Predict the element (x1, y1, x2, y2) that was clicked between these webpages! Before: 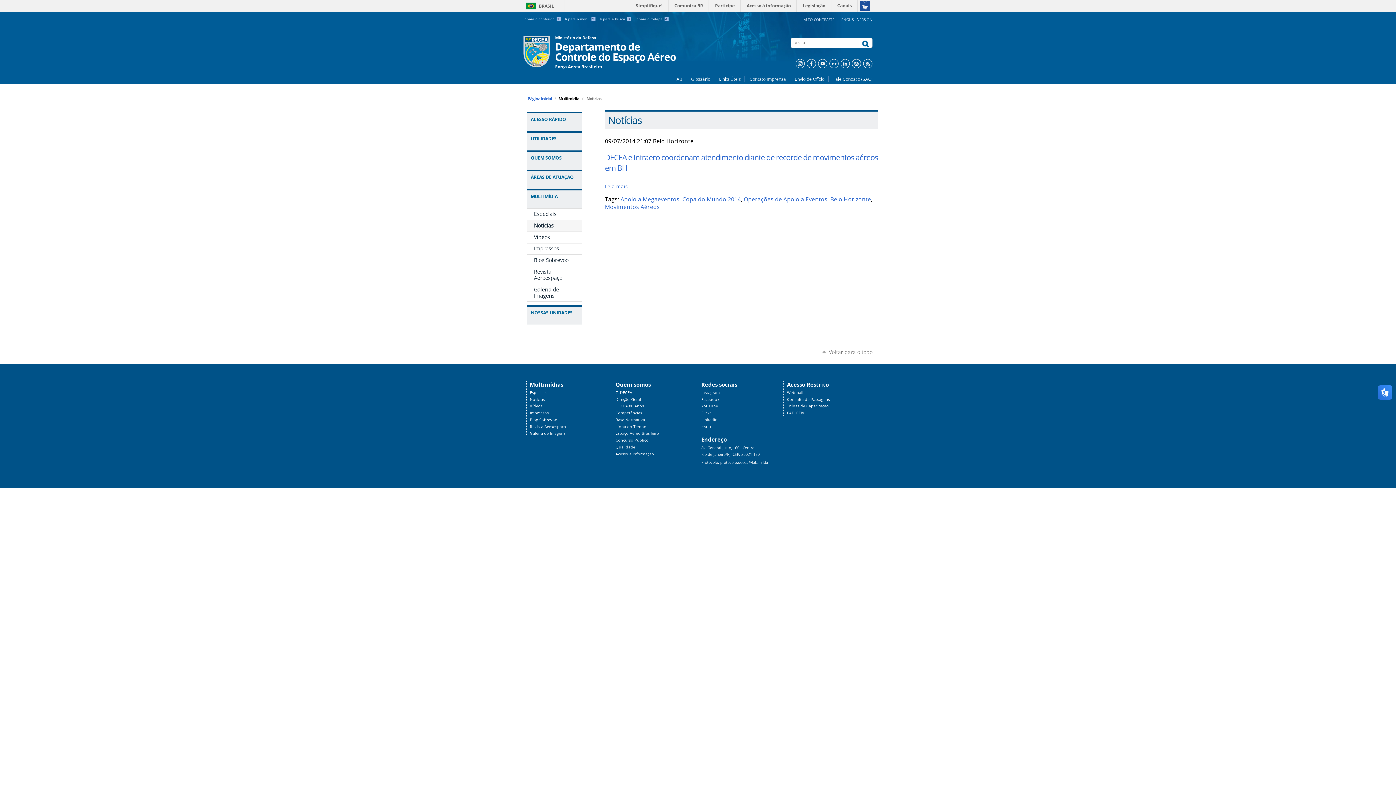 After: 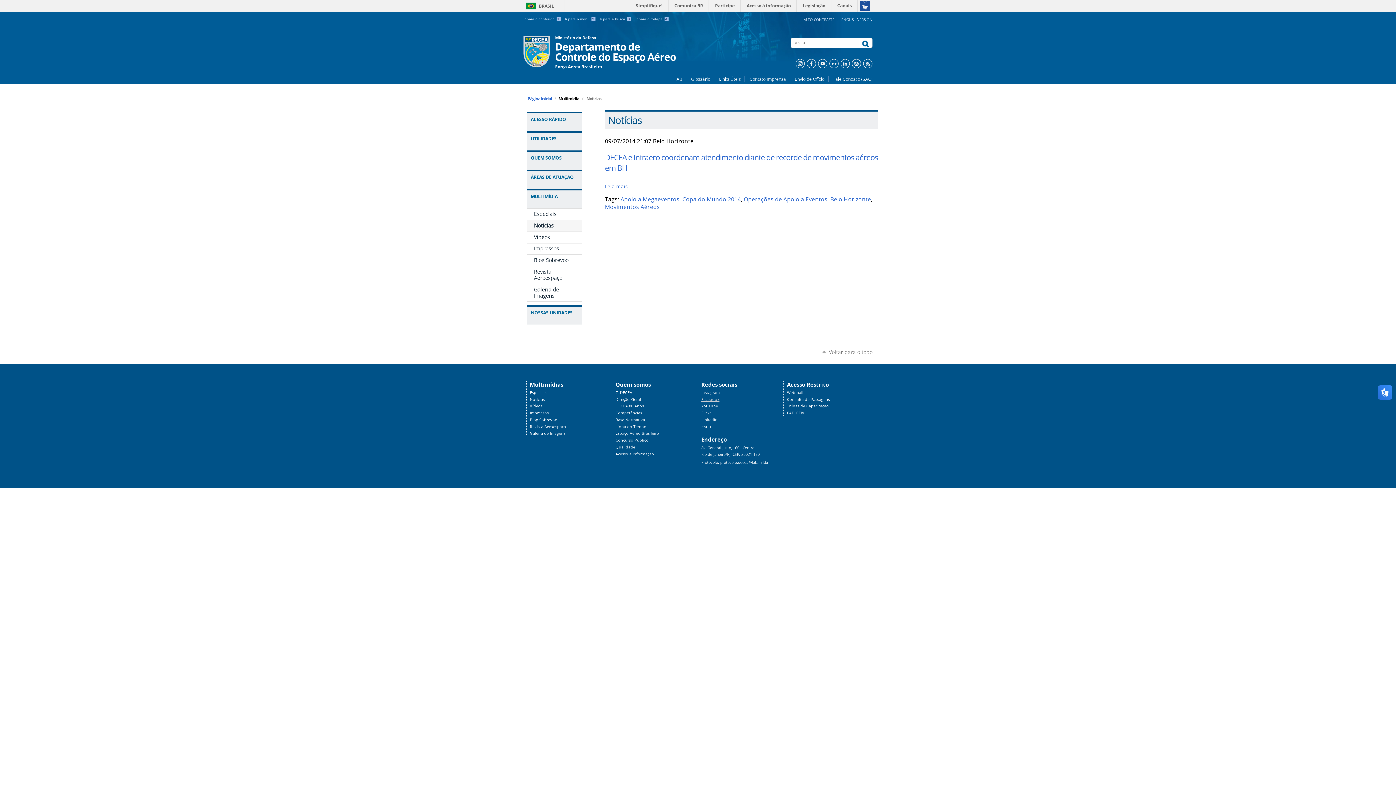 Action: label: Facebook bbox: (701, 396, 719, 402)